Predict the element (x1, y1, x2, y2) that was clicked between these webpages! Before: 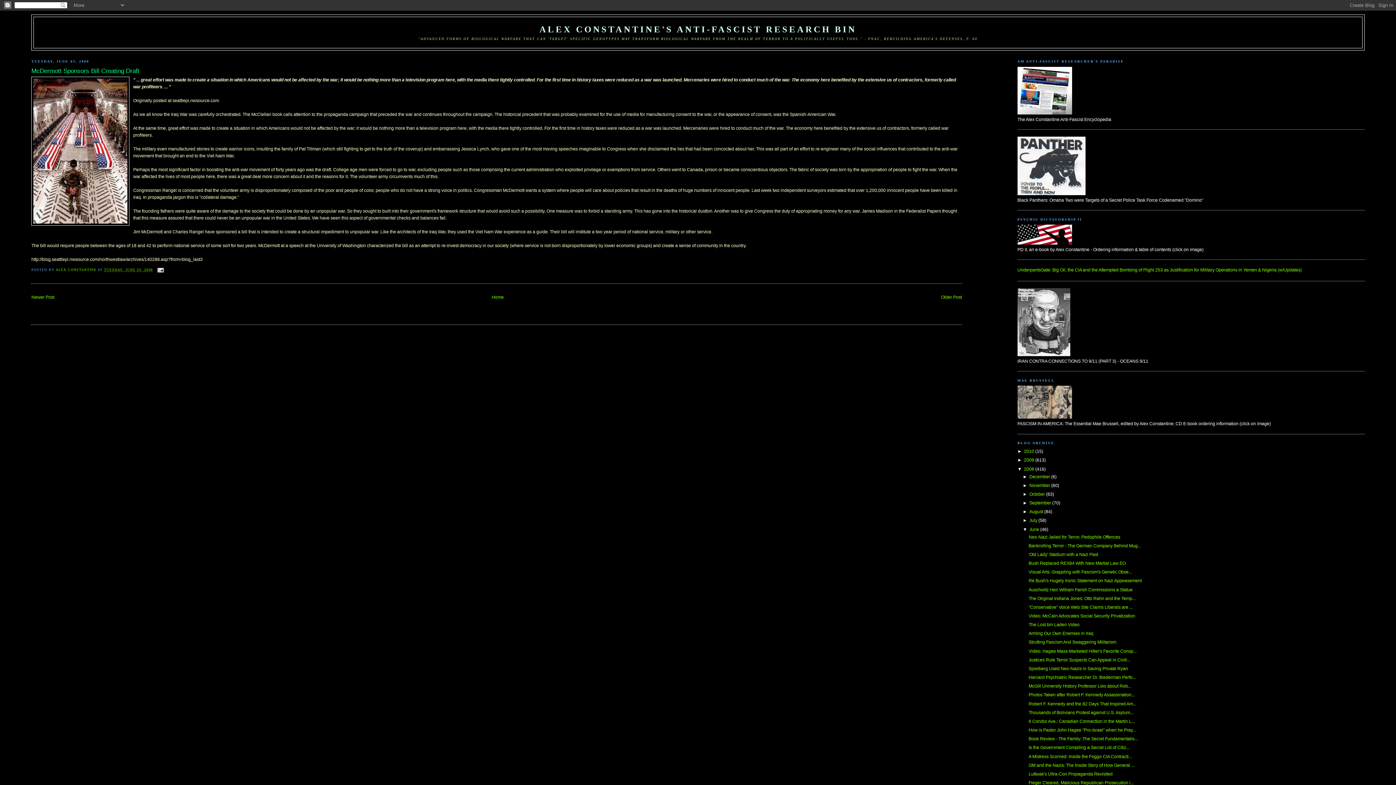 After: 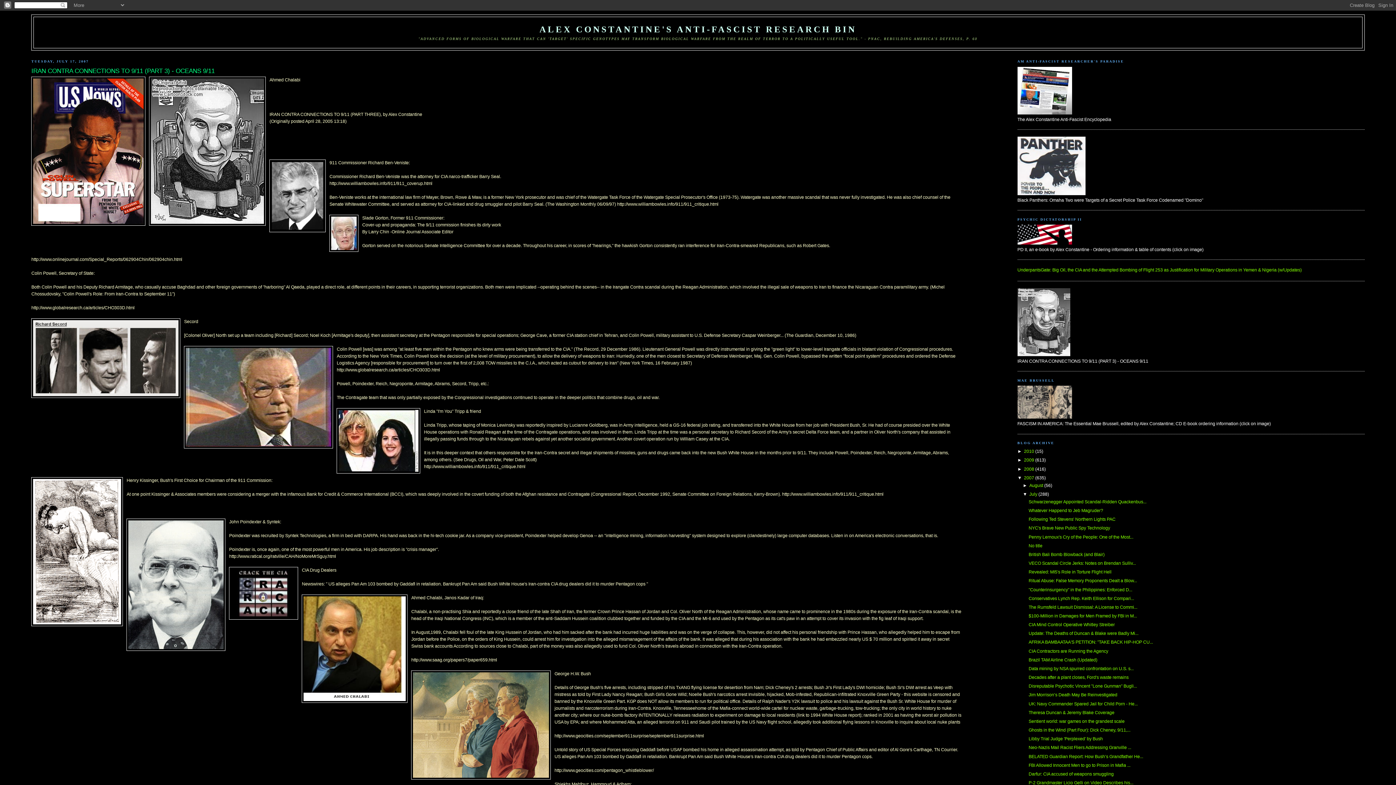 Action: bbox: (1017, 352, 1070, 357)